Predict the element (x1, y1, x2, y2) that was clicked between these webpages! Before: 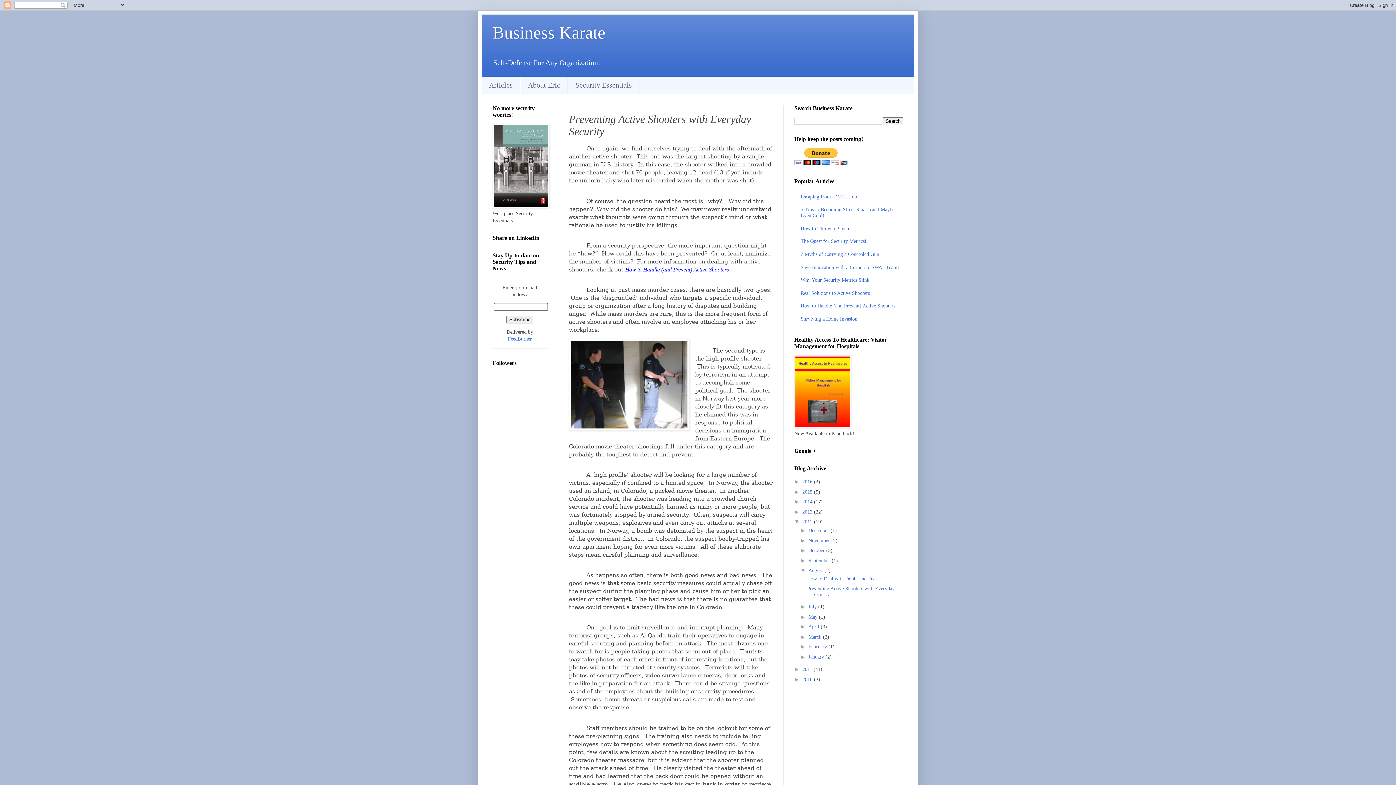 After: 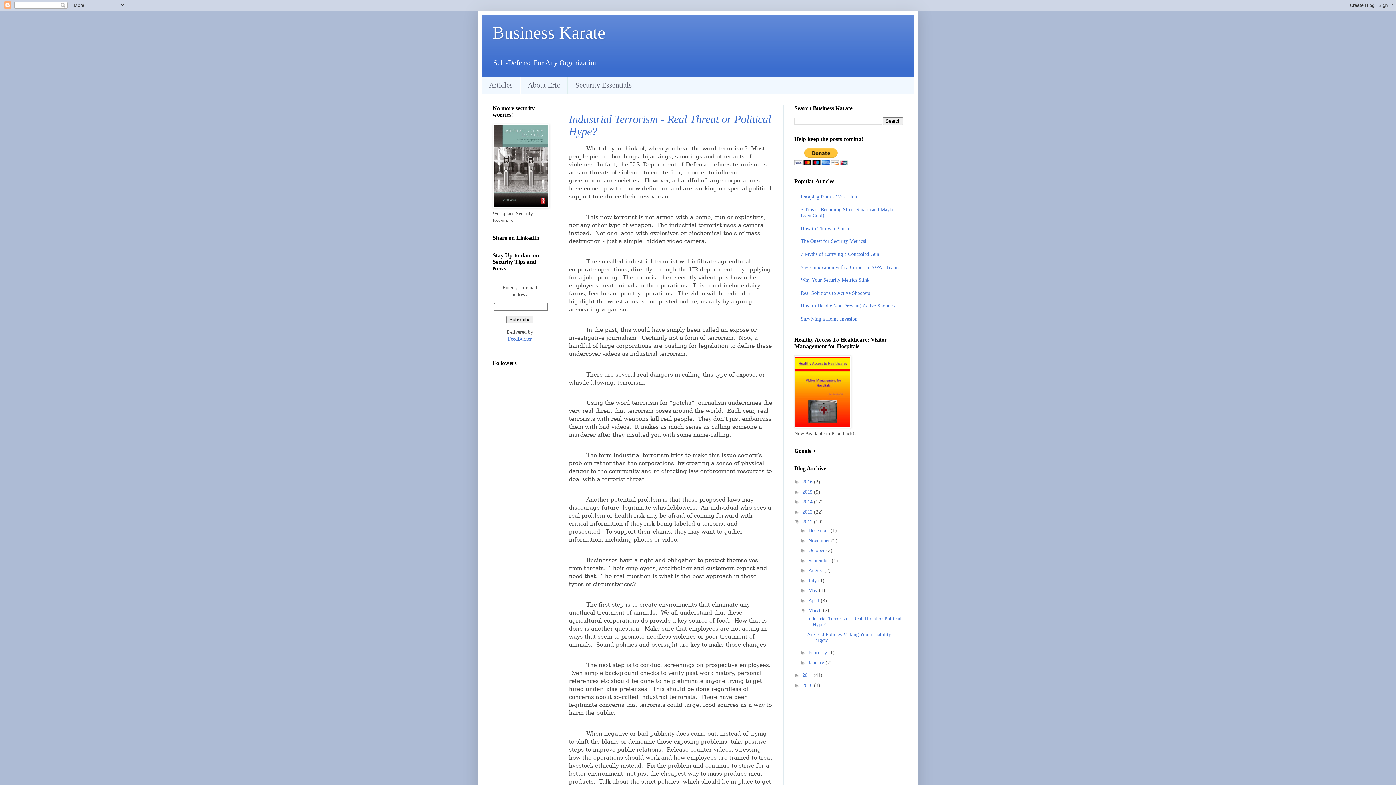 Action: label: March  bbox: (808, 634, 823, 639)